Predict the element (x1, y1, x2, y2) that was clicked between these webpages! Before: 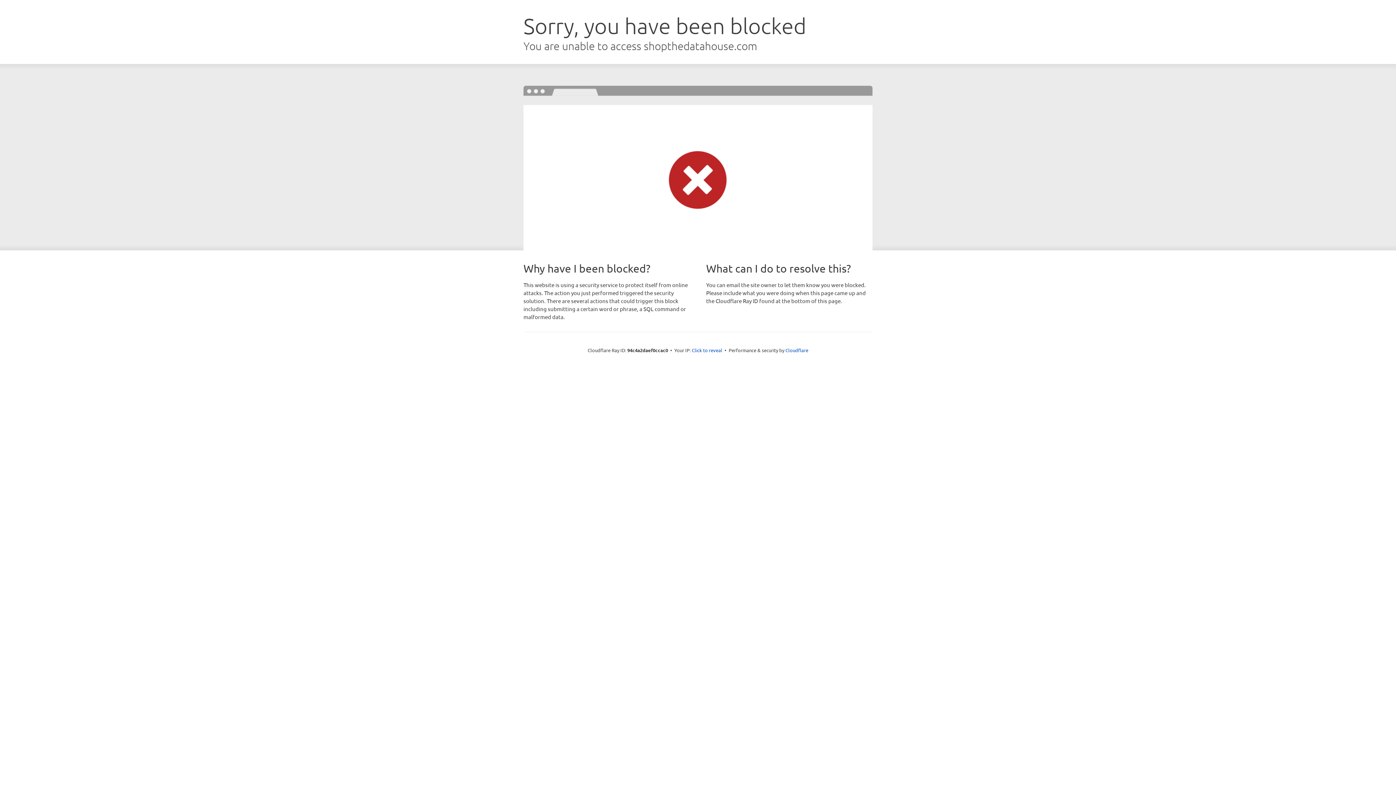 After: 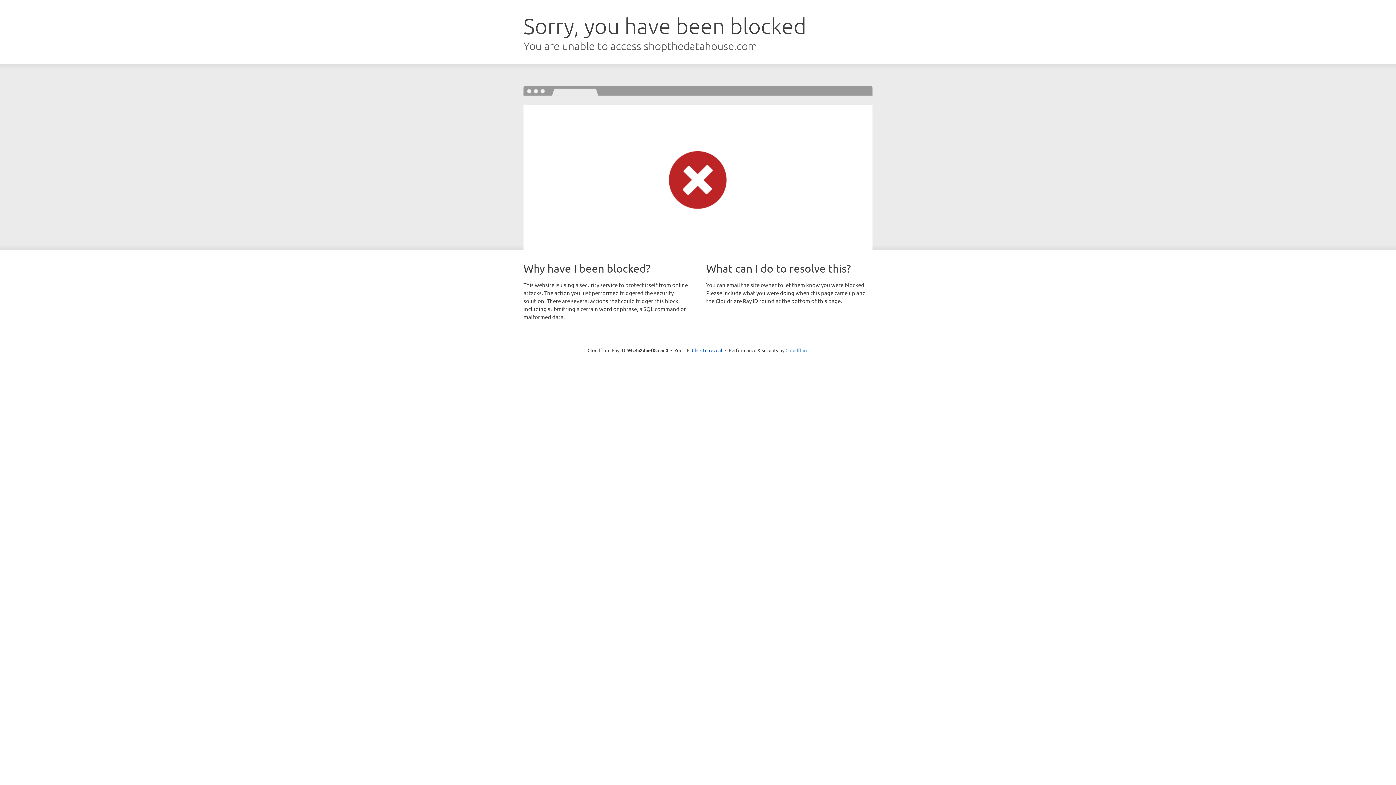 Action: bbox: (785, 347, 808, 353) label: Cloudflare